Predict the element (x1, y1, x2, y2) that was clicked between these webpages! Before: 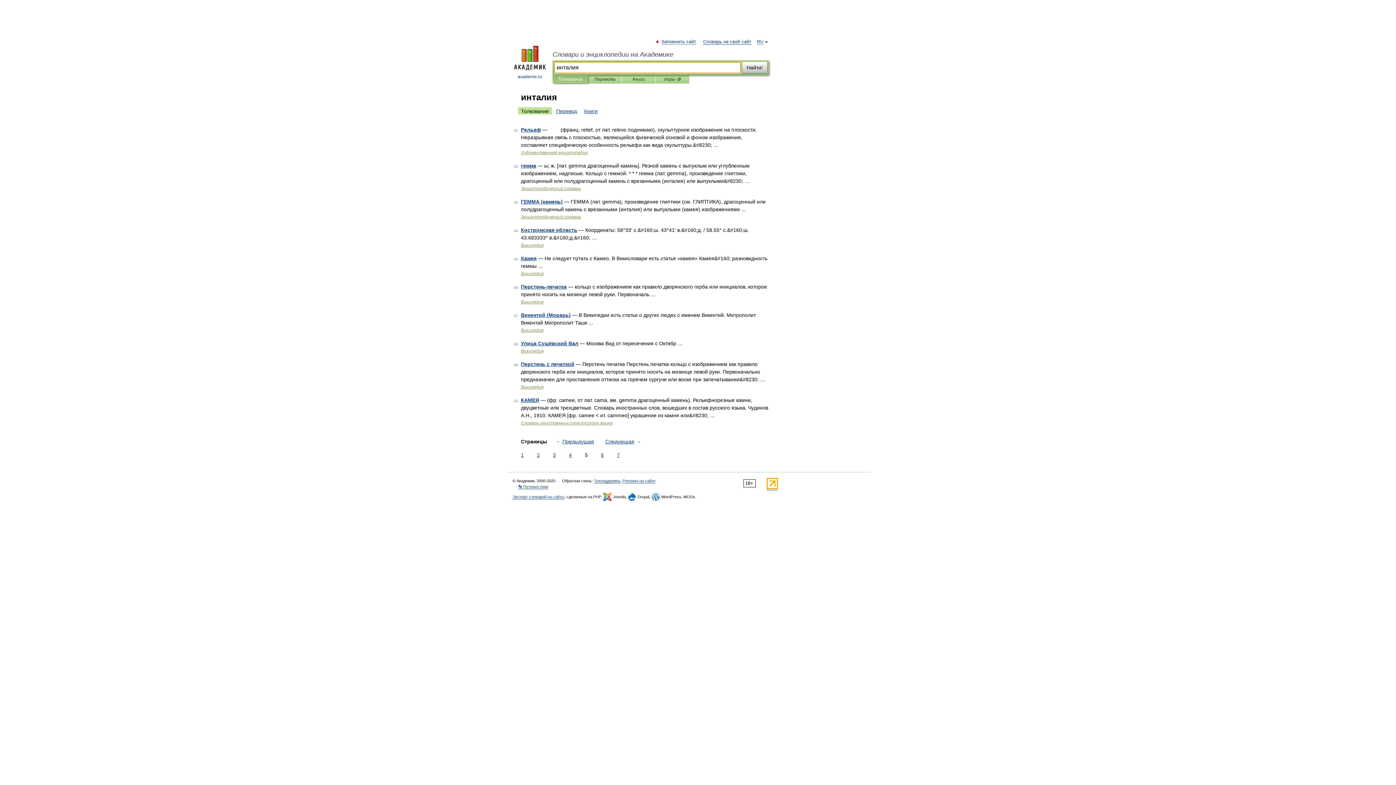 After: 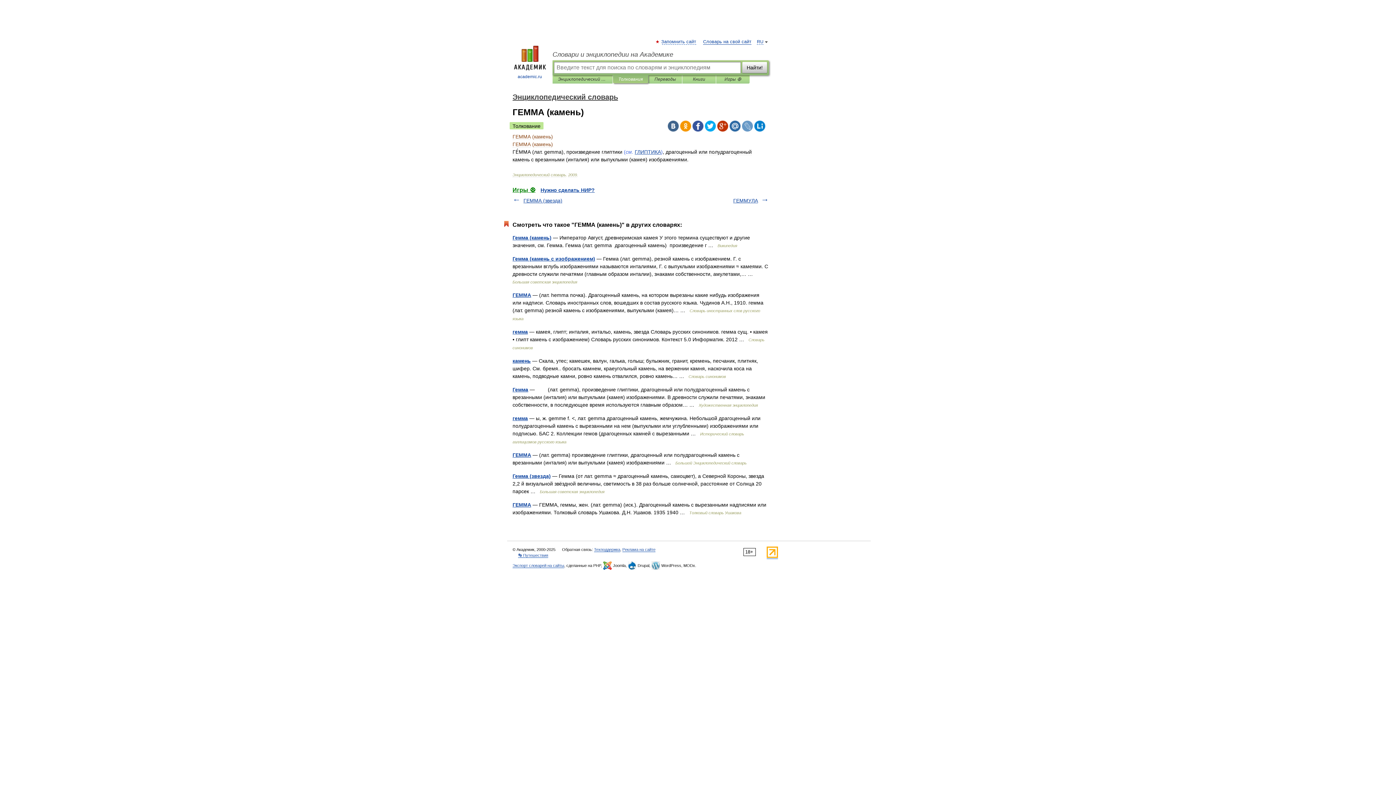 Action: label: ГЕММА (камень) bbox: (521, 198, 562, 204)